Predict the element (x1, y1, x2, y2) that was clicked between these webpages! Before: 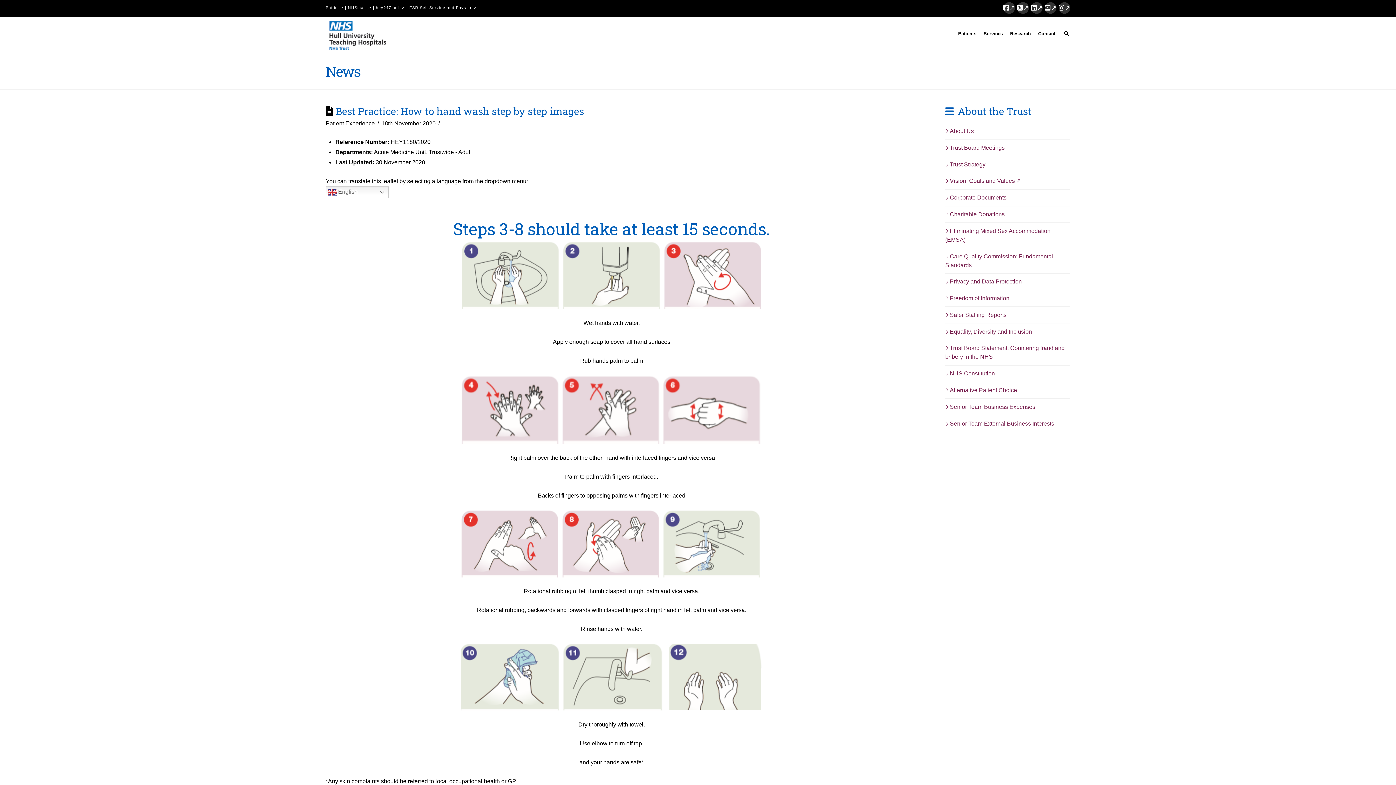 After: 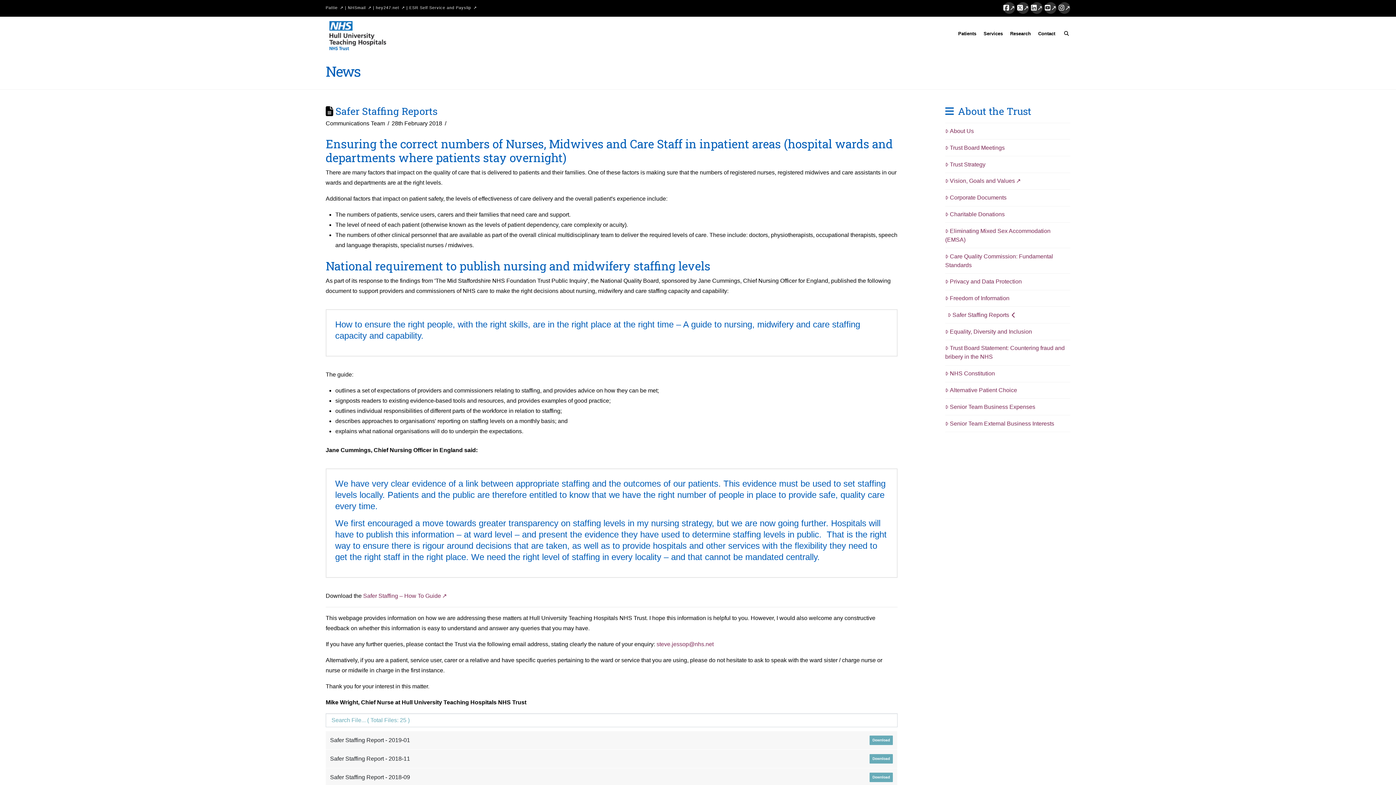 Action: label: Safer Staffing Reports bbox: (945, 310, 1006, 319)